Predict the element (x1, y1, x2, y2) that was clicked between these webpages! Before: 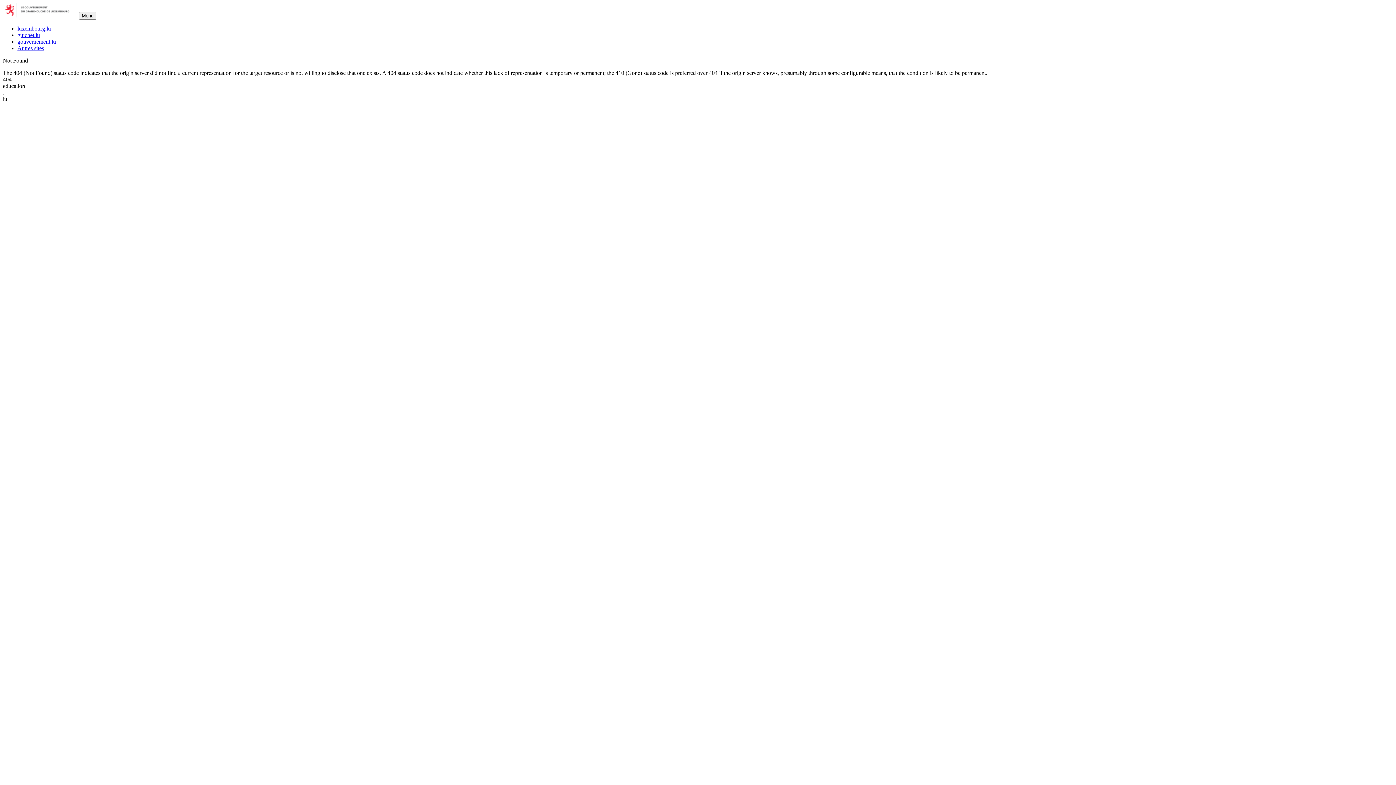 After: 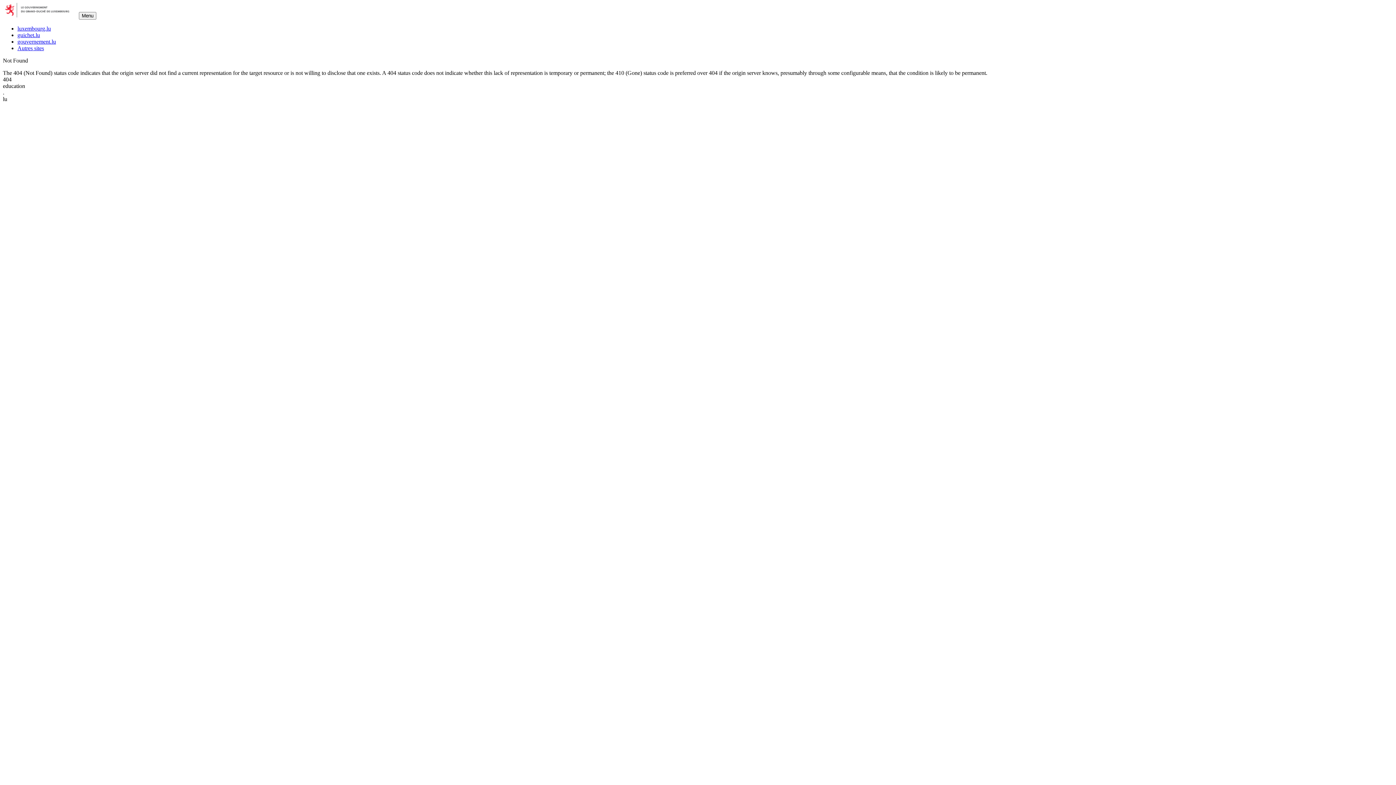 Action: bbox: (2, 12, 77, 18)